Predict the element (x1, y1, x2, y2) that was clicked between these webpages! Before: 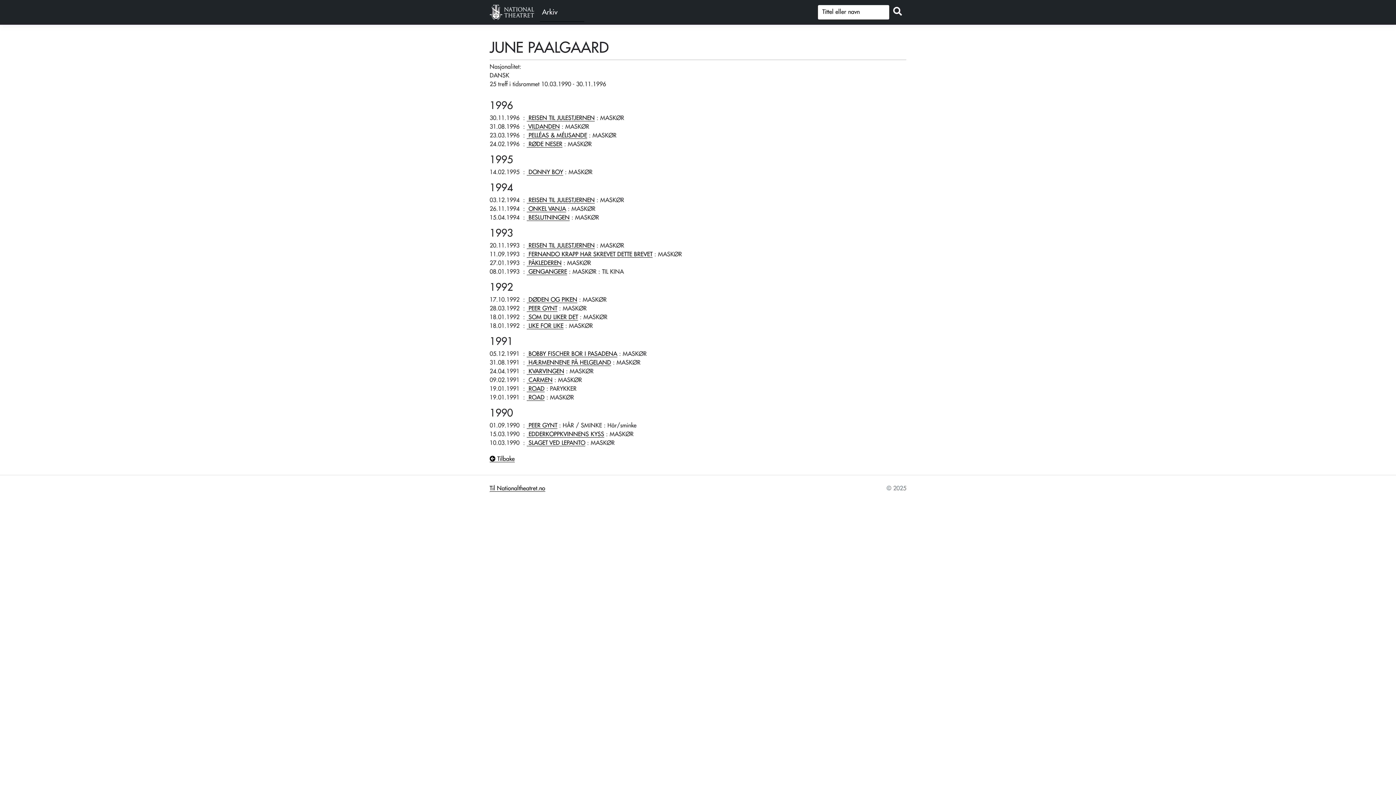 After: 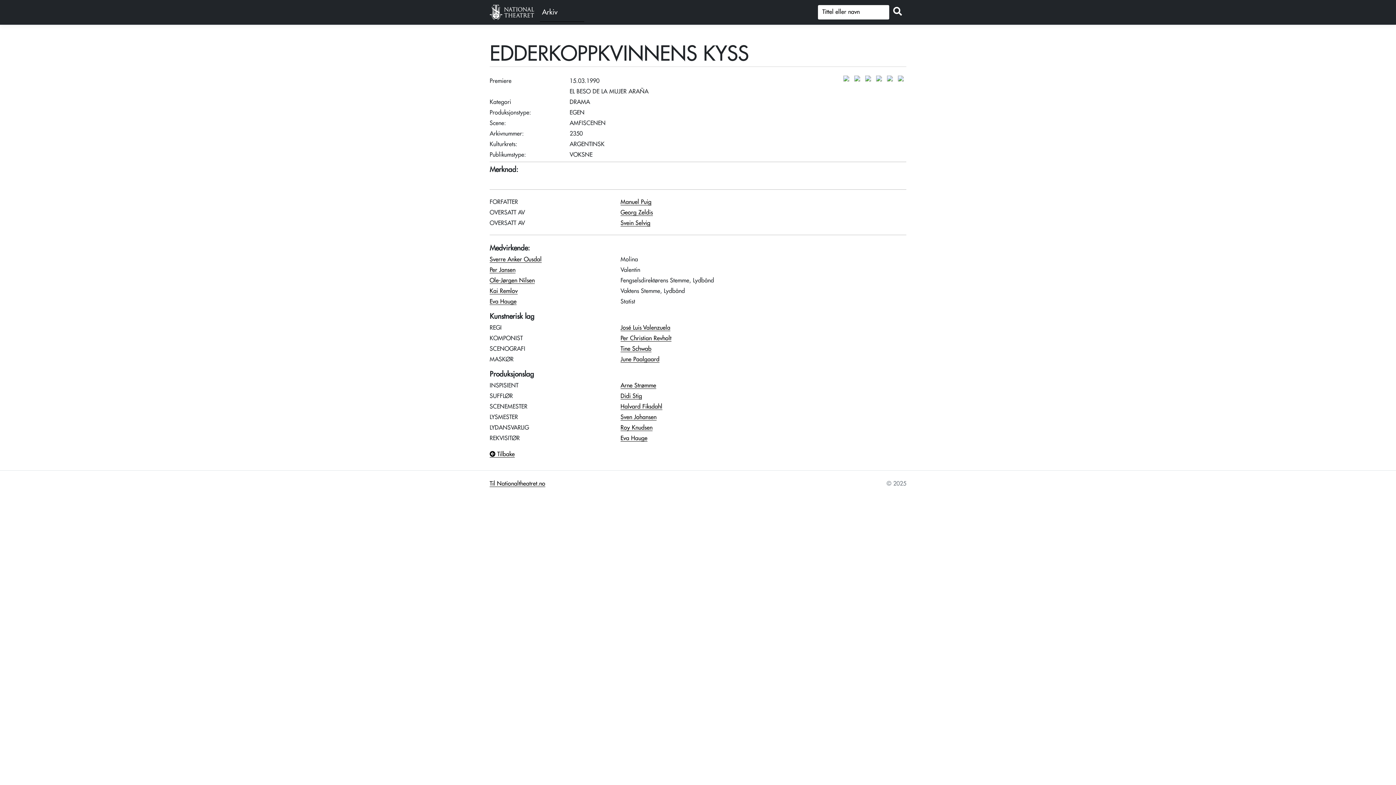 Action: bbox: (526, 431, 604, 437) label:  EDDERKOPPKVINNENS KYSS